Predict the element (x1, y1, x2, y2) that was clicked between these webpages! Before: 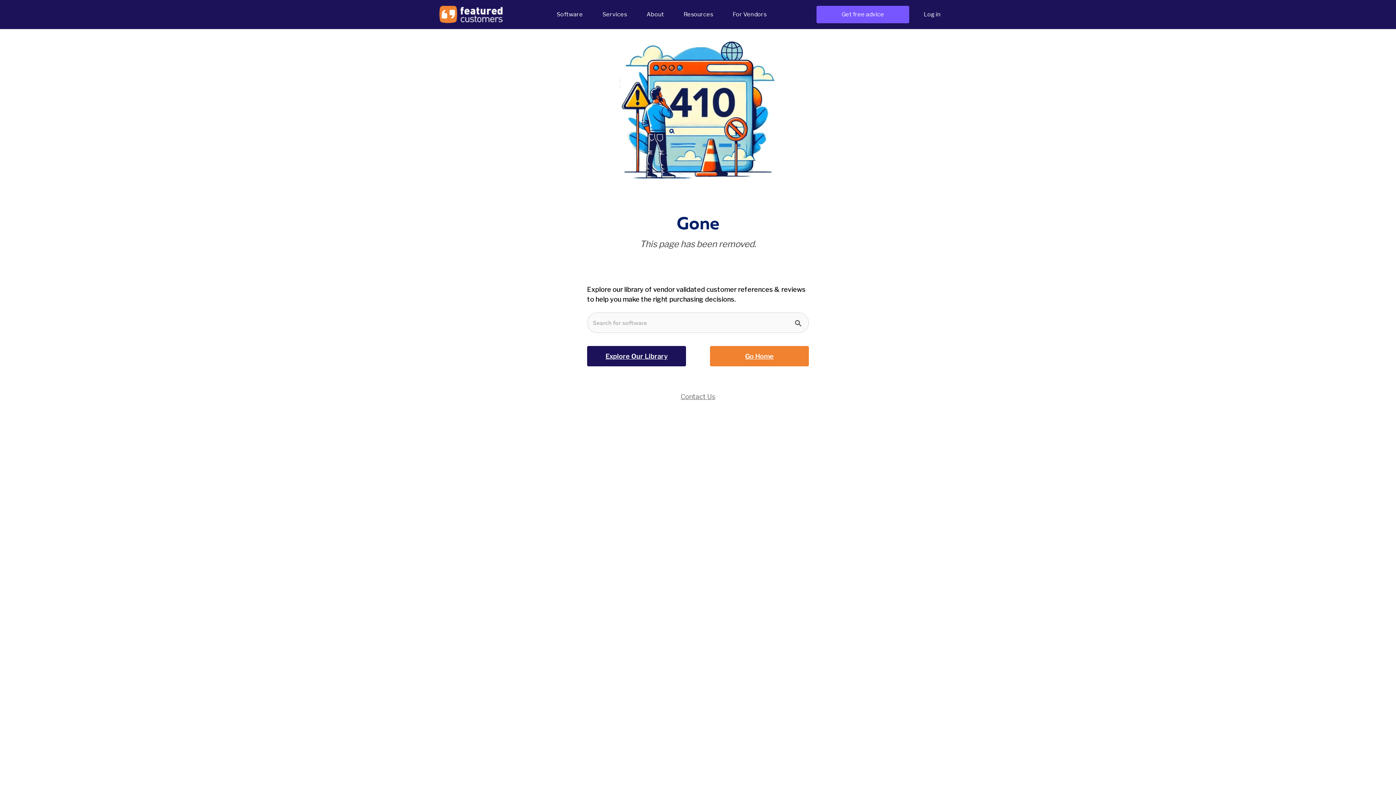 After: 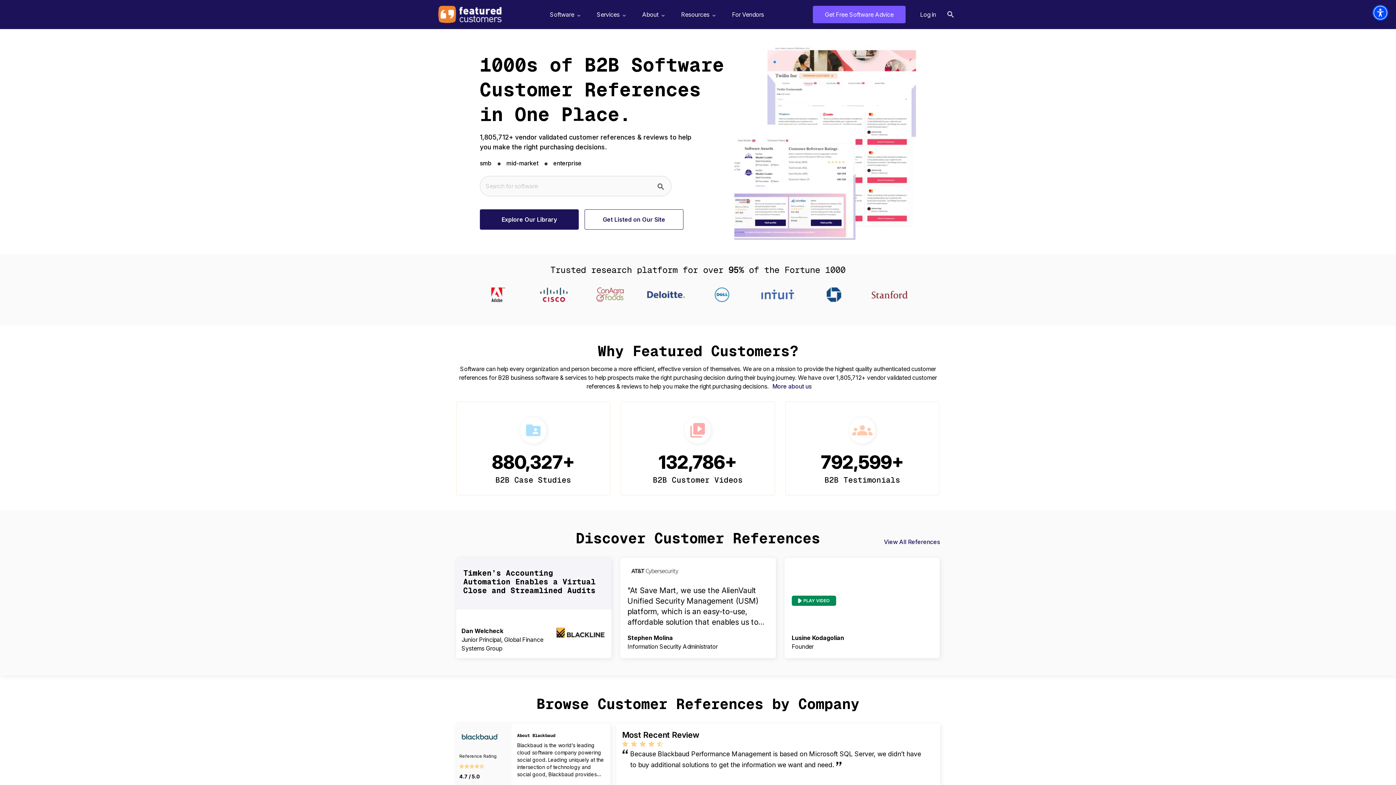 Action: bbox: (439, 6, 502, 13)